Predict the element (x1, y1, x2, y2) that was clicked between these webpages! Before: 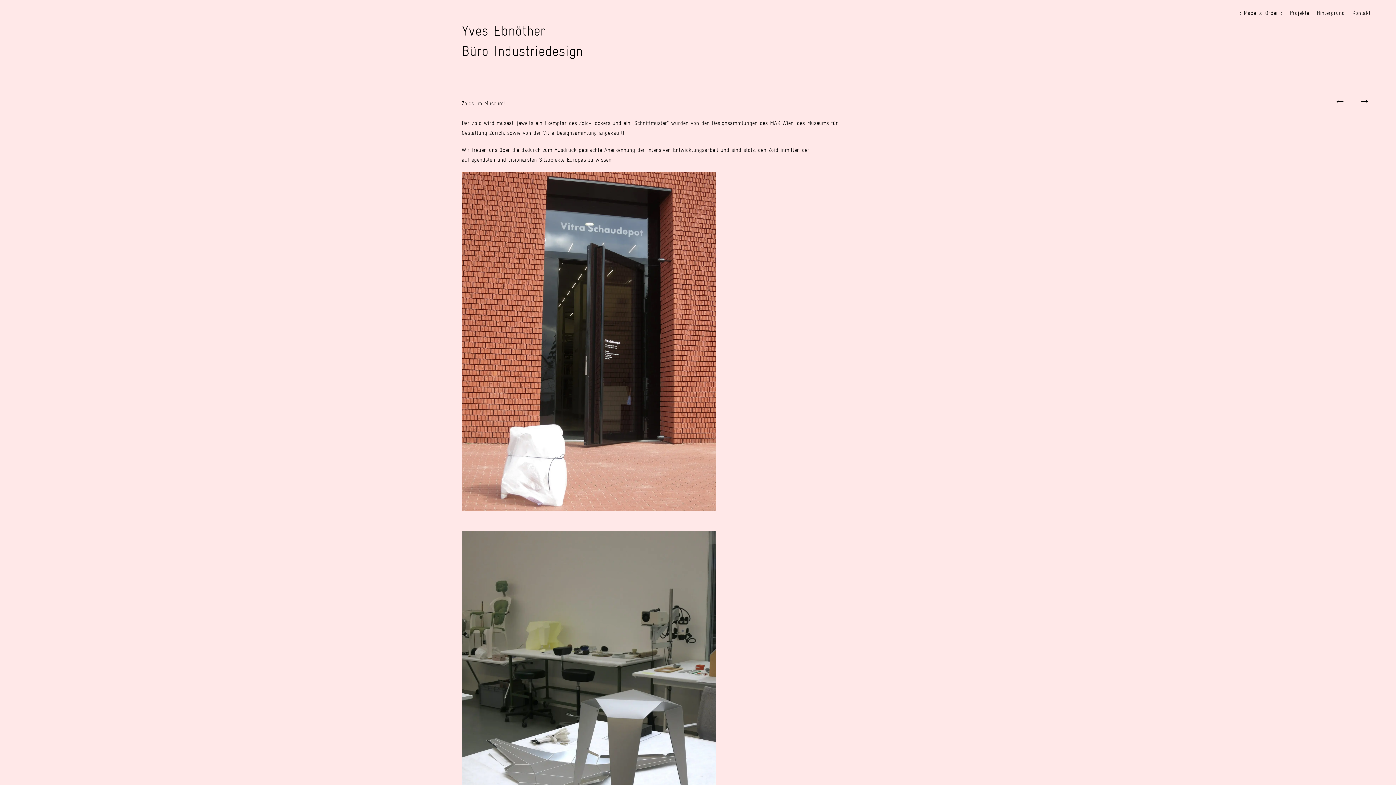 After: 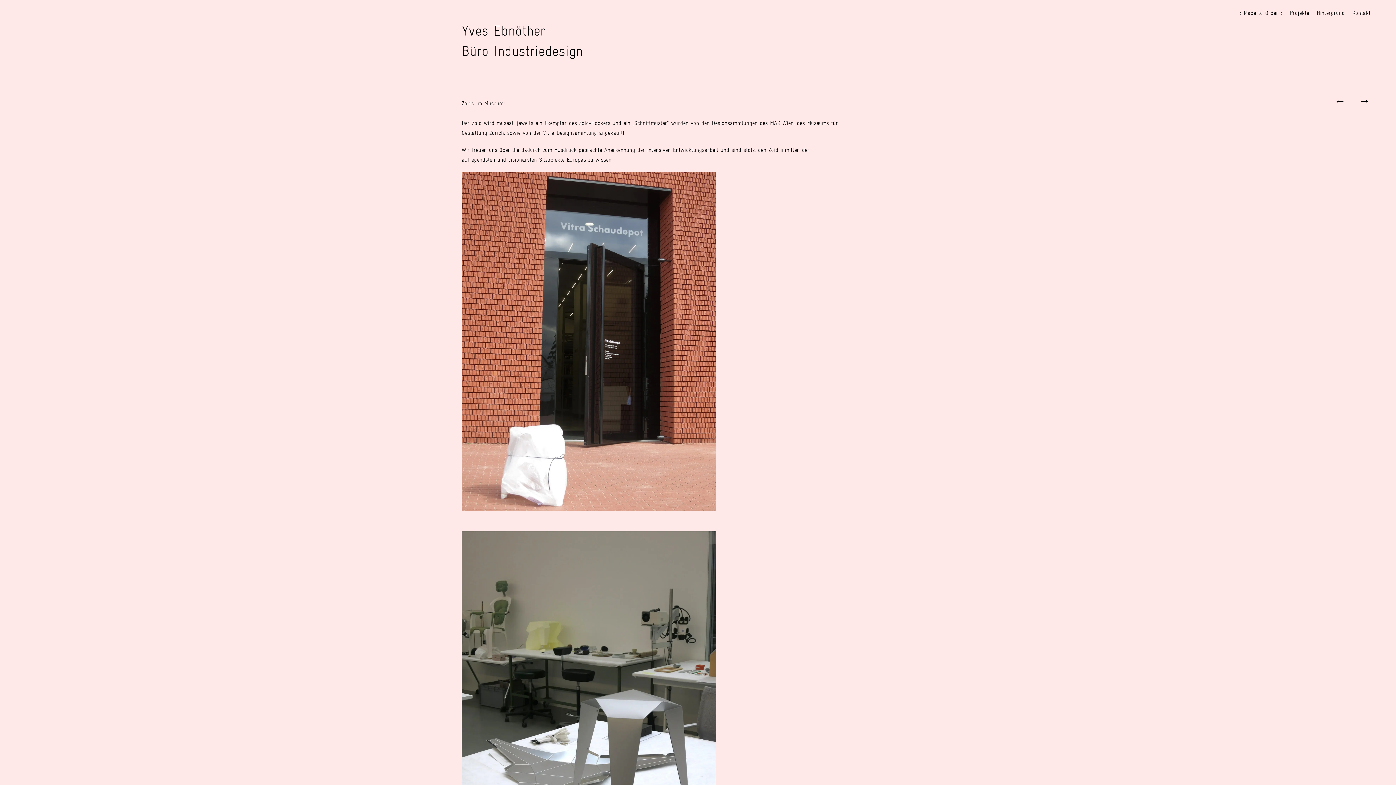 Action: label: Zoids im Museum! bbox: (461, 100, 505, 107)